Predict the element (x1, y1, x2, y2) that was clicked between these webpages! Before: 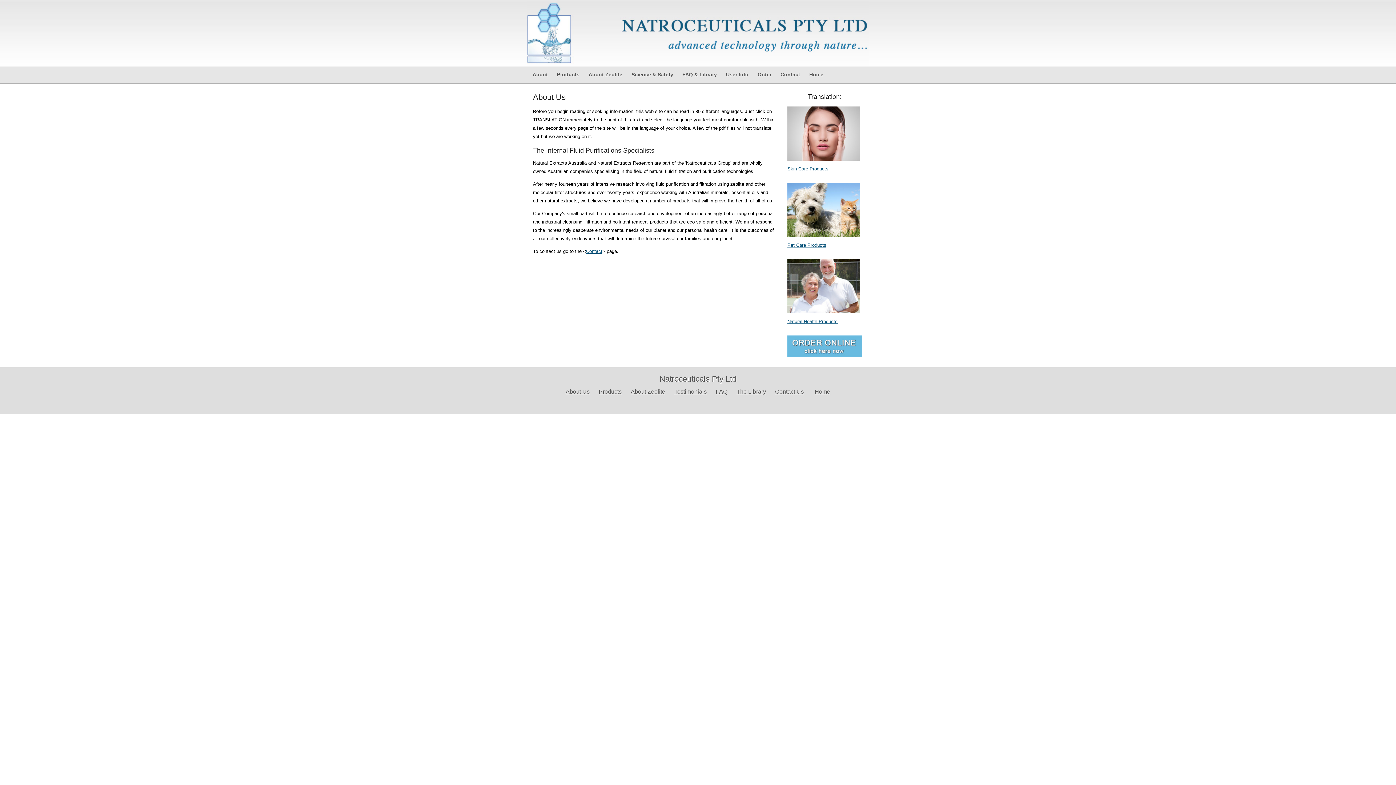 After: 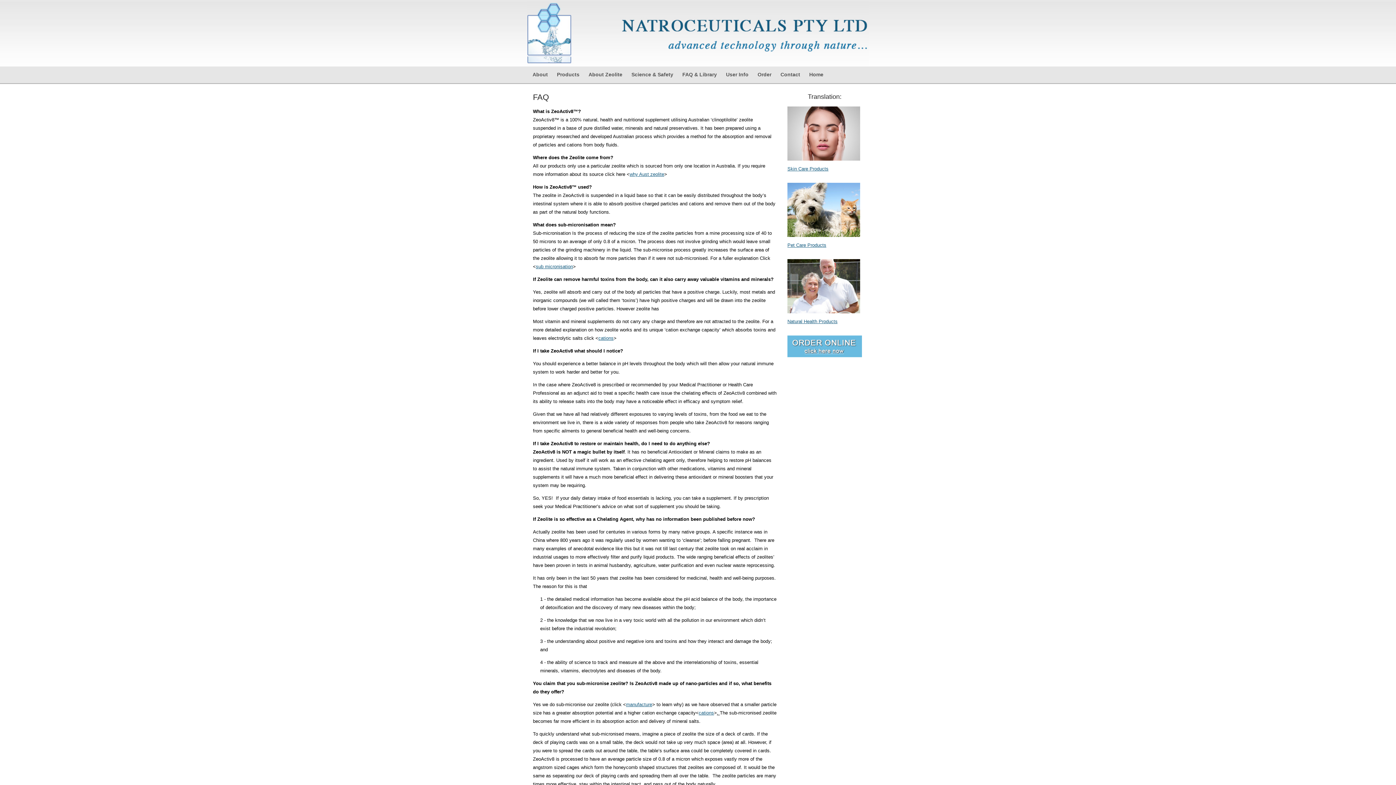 Action: bbox: (716, 388, 727, 394) label: FAQ